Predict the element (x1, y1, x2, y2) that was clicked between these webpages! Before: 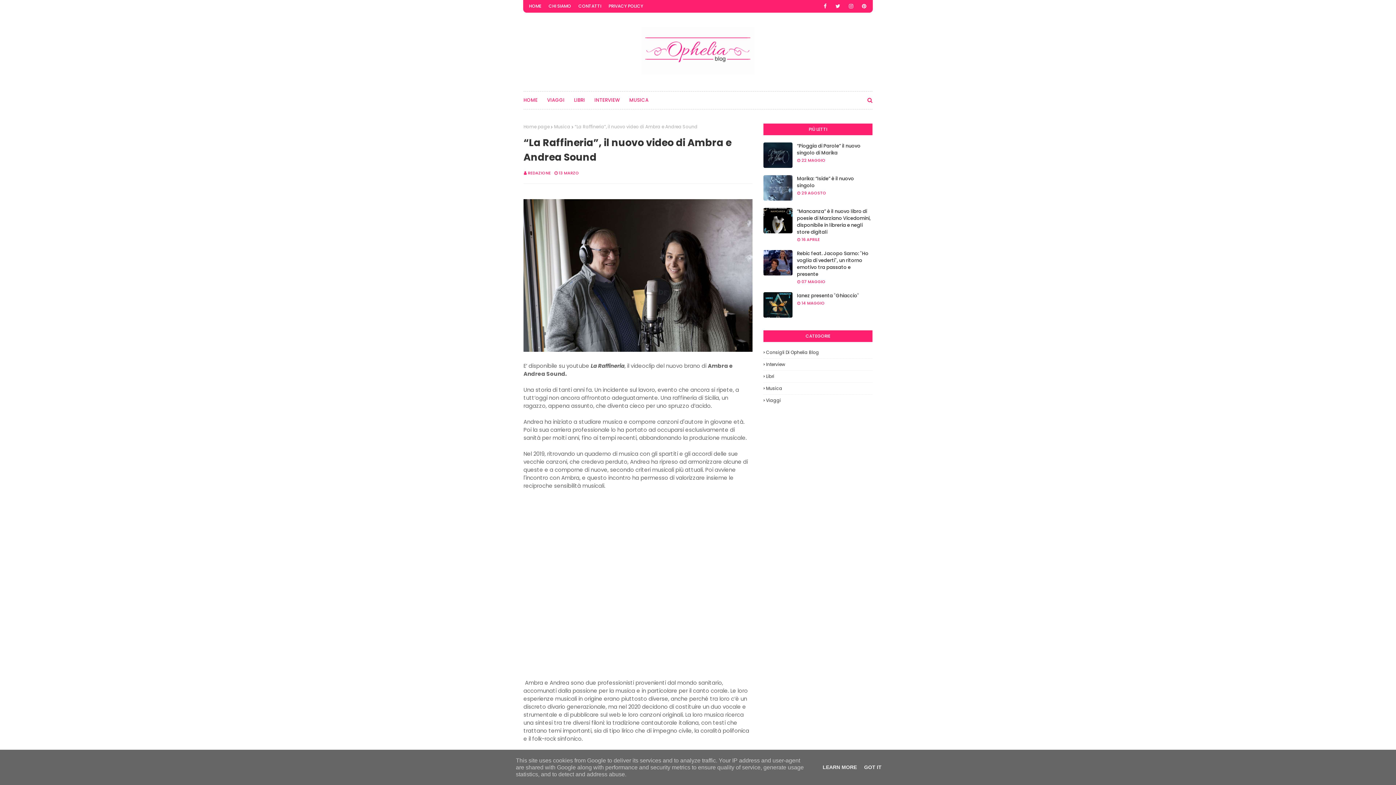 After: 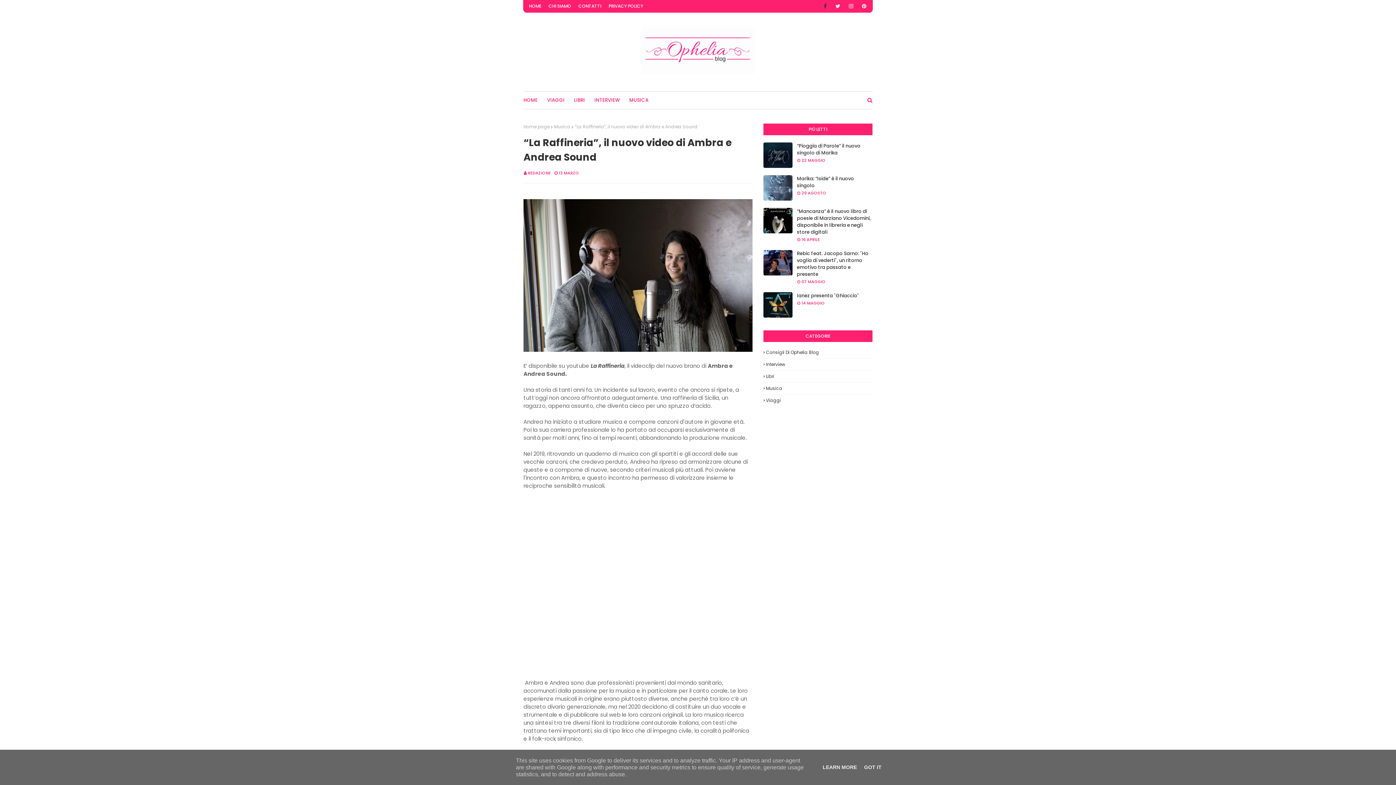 Action: bbox: (821, 0, 829, 12)